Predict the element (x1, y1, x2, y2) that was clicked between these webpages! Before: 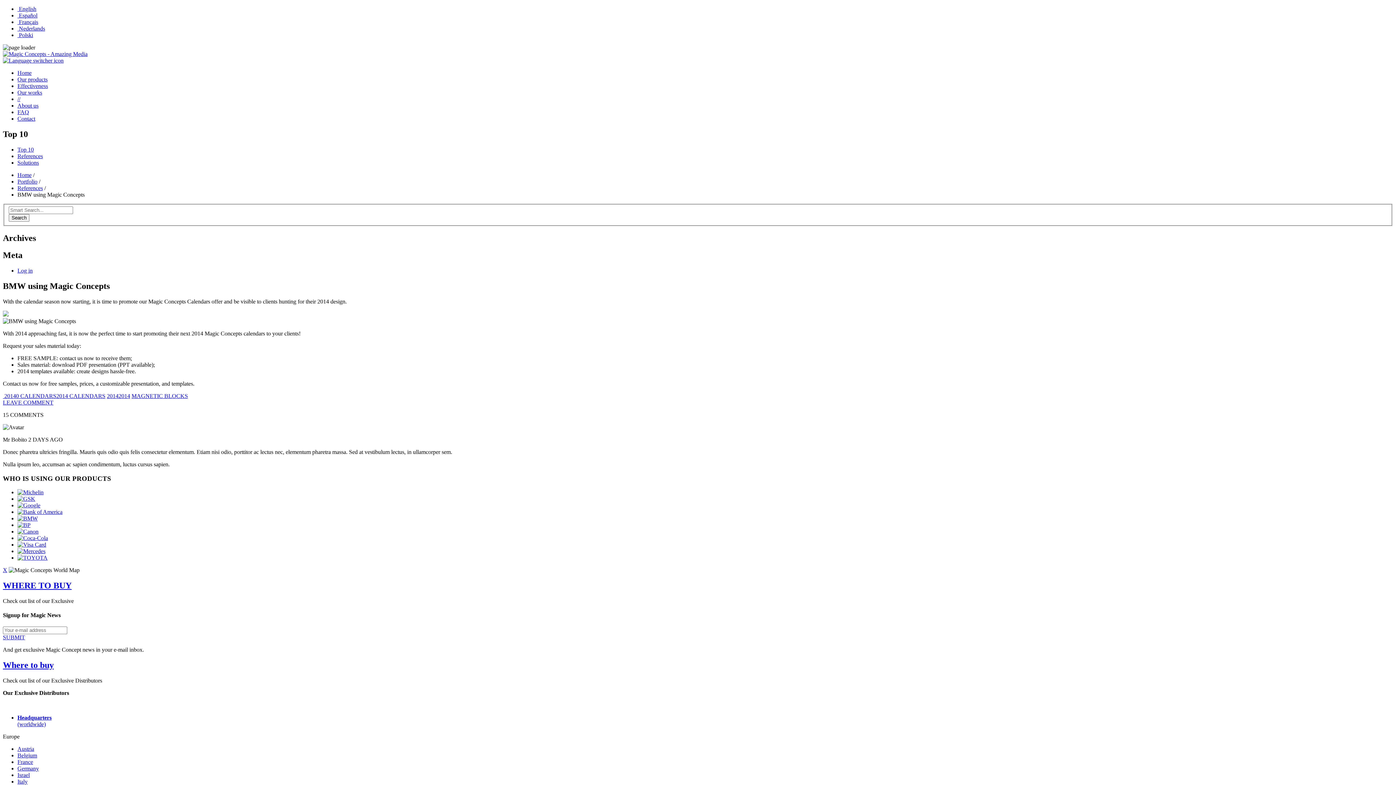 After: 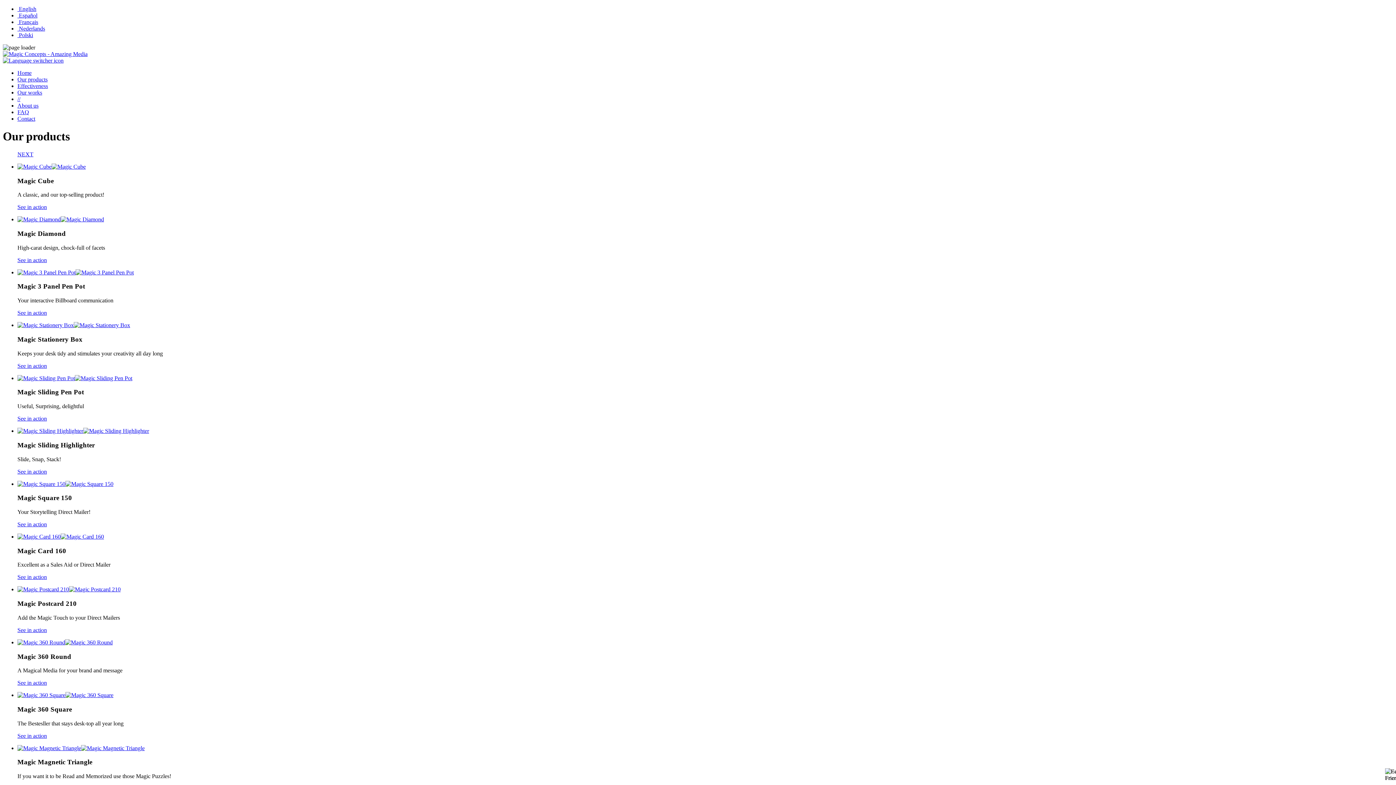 Action: bbox: (17, 76, 47, 82) label: Our products